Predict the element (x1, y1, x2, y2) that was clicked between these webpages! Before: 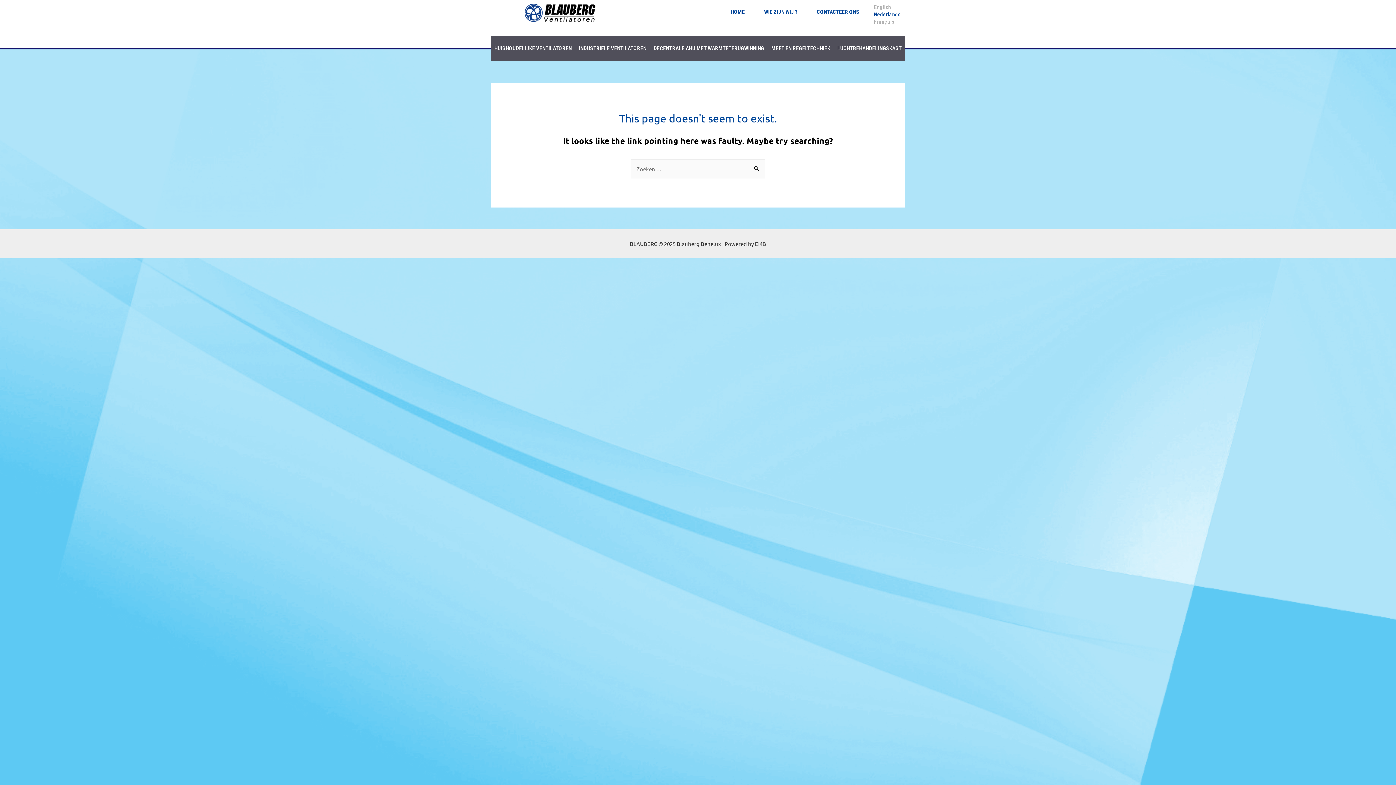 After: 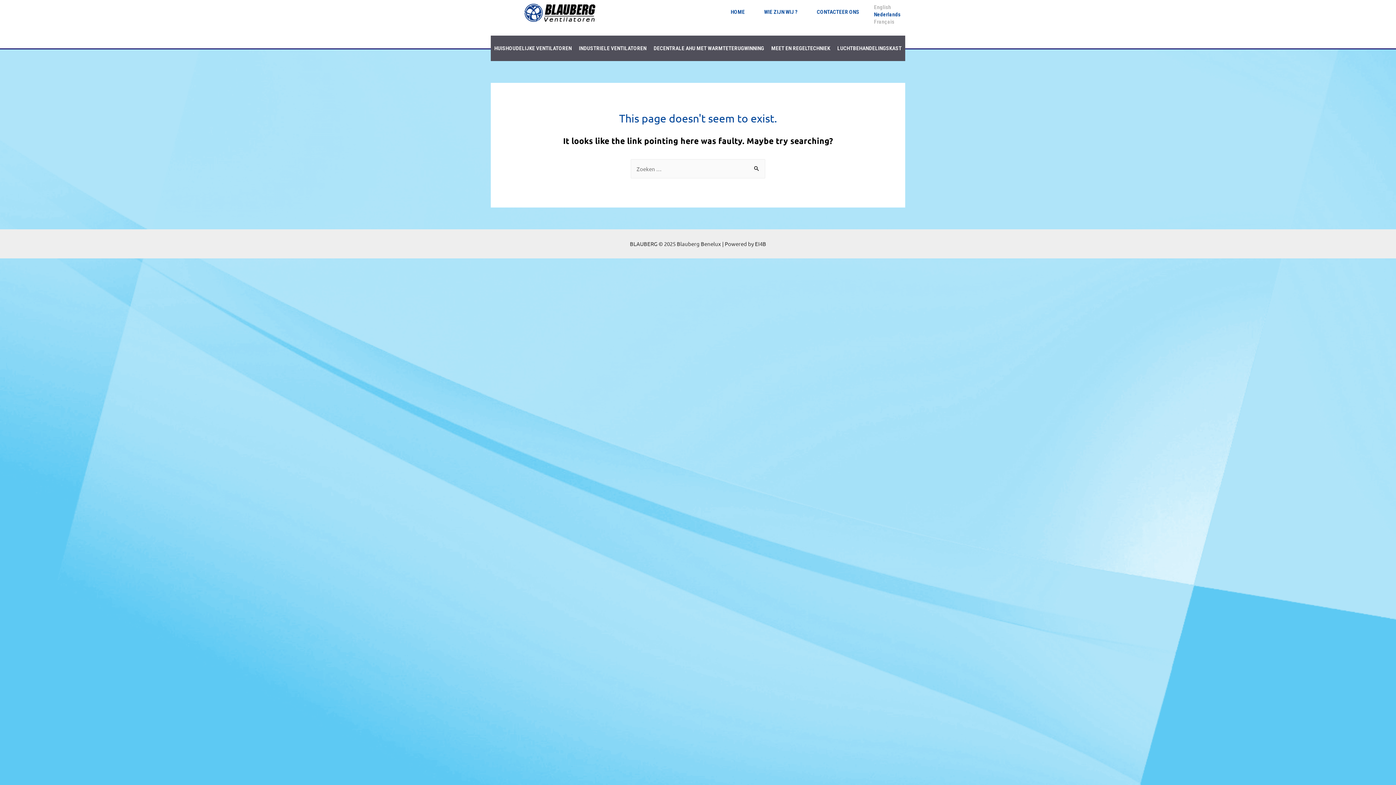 Action: bbox: (809, 3, 866, 20) label: CONTACTEER ONS